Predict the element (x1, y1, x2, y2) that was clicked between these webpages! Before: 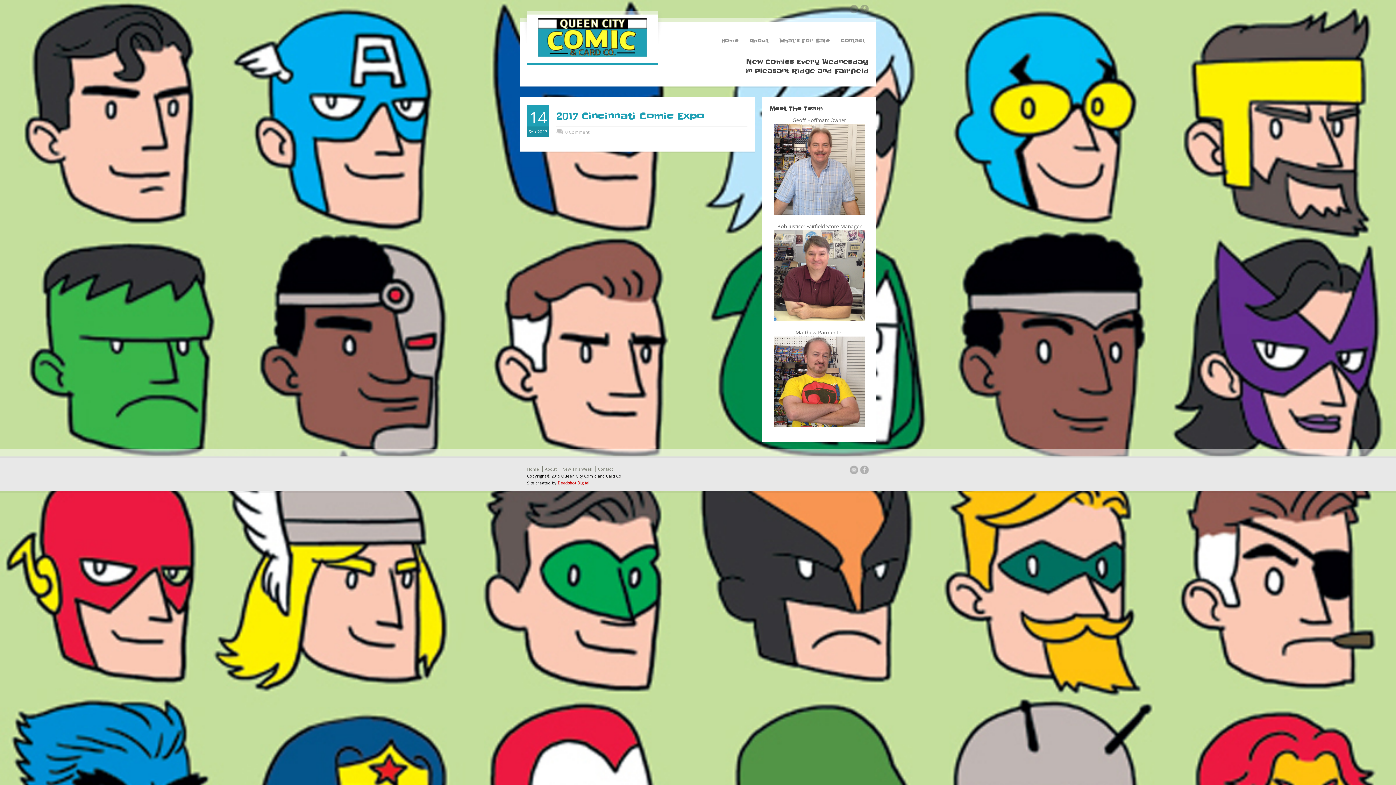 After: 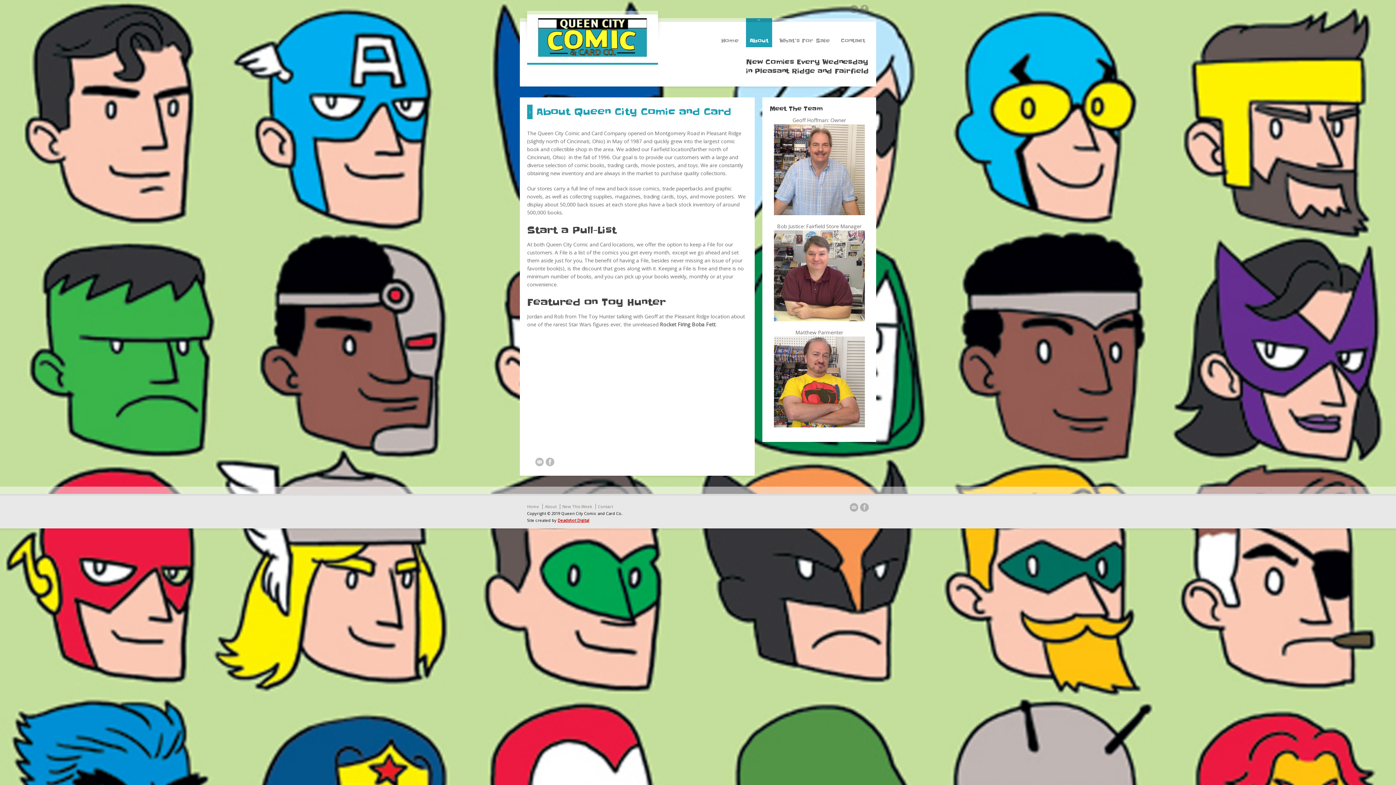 Action: bbox: (545, 466, 556, 472) label: About